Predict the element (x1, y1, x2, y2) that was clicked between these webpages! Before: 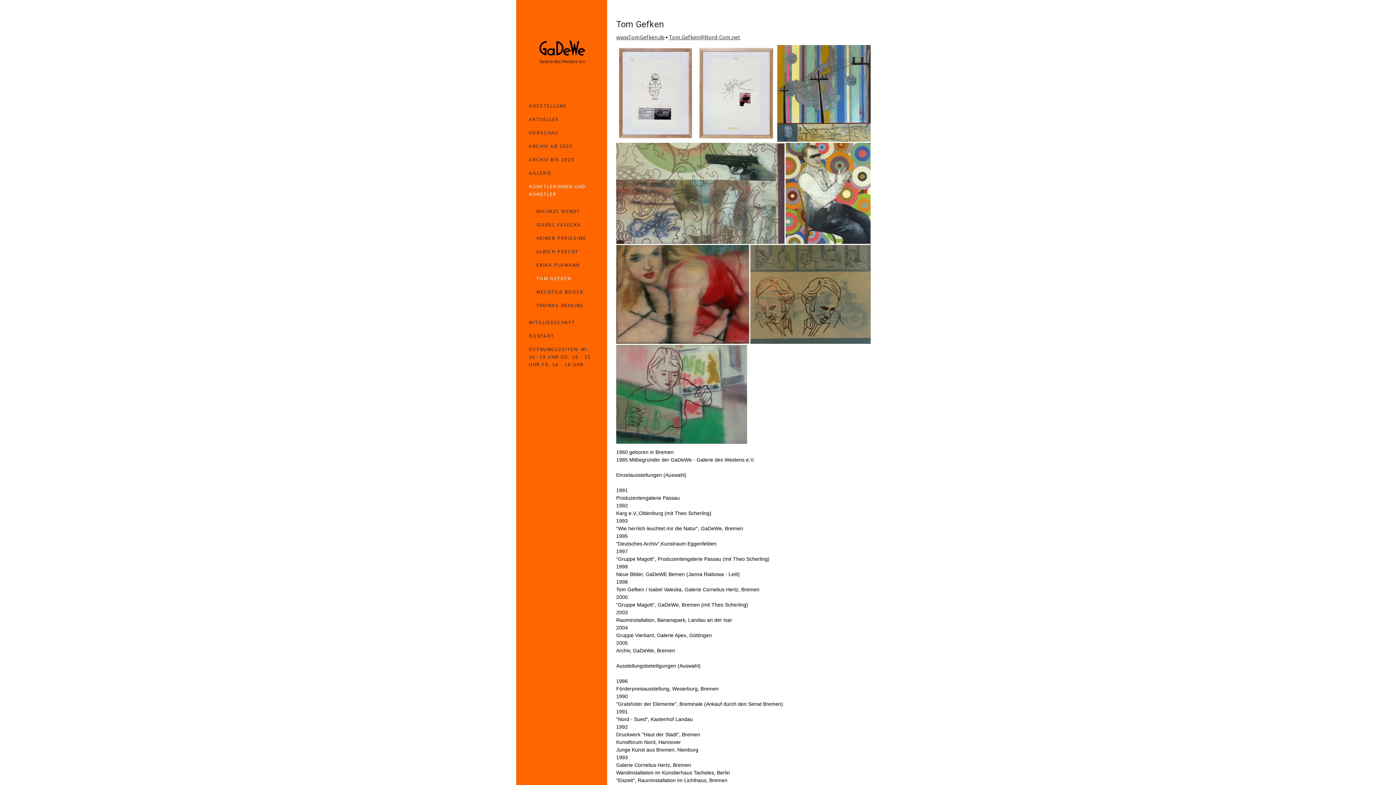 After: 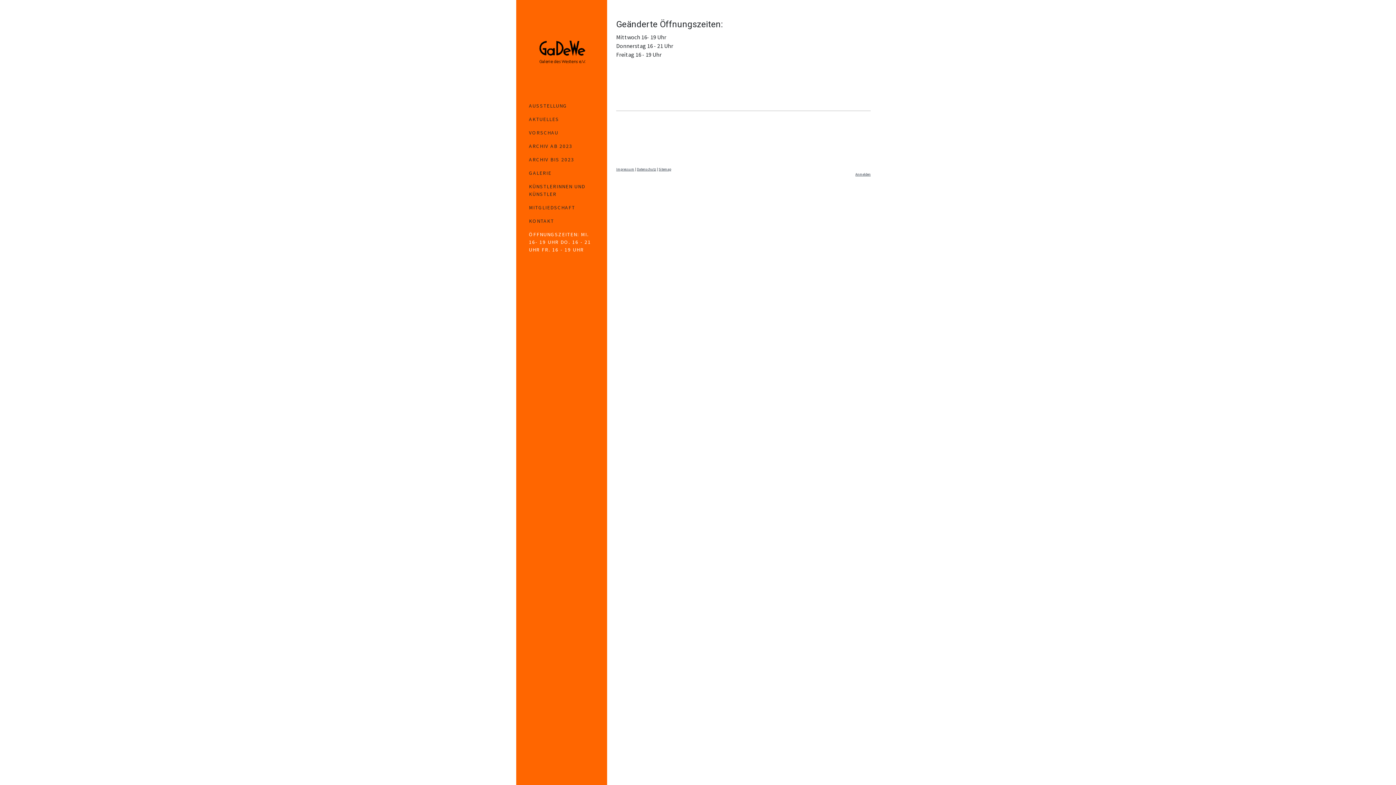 Action: label: ÖFFNUNGSZEITEN: MI. 16- 19 UHR DO. 16 - 21 UHR FR. 16 - 19 UHR bbox: (523, 342, 600, 371)